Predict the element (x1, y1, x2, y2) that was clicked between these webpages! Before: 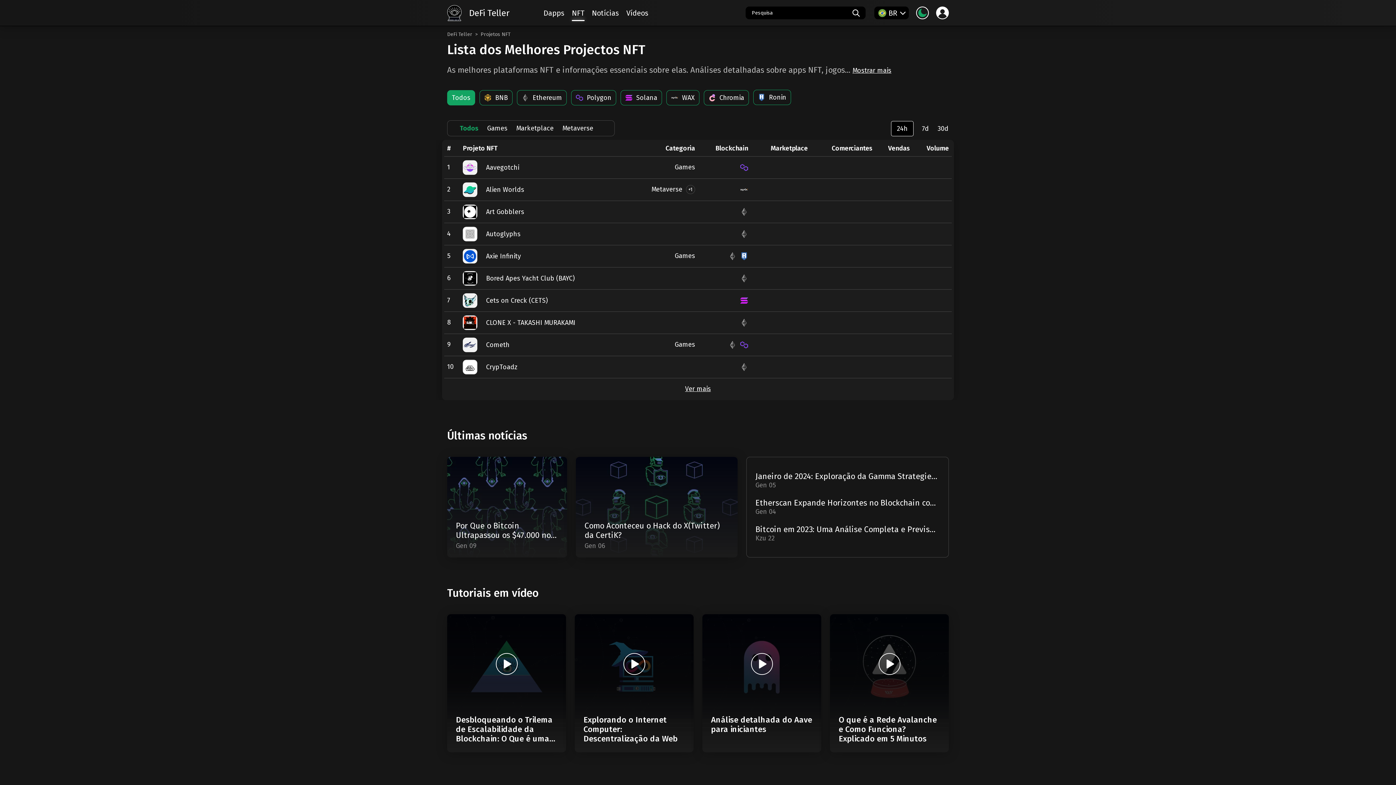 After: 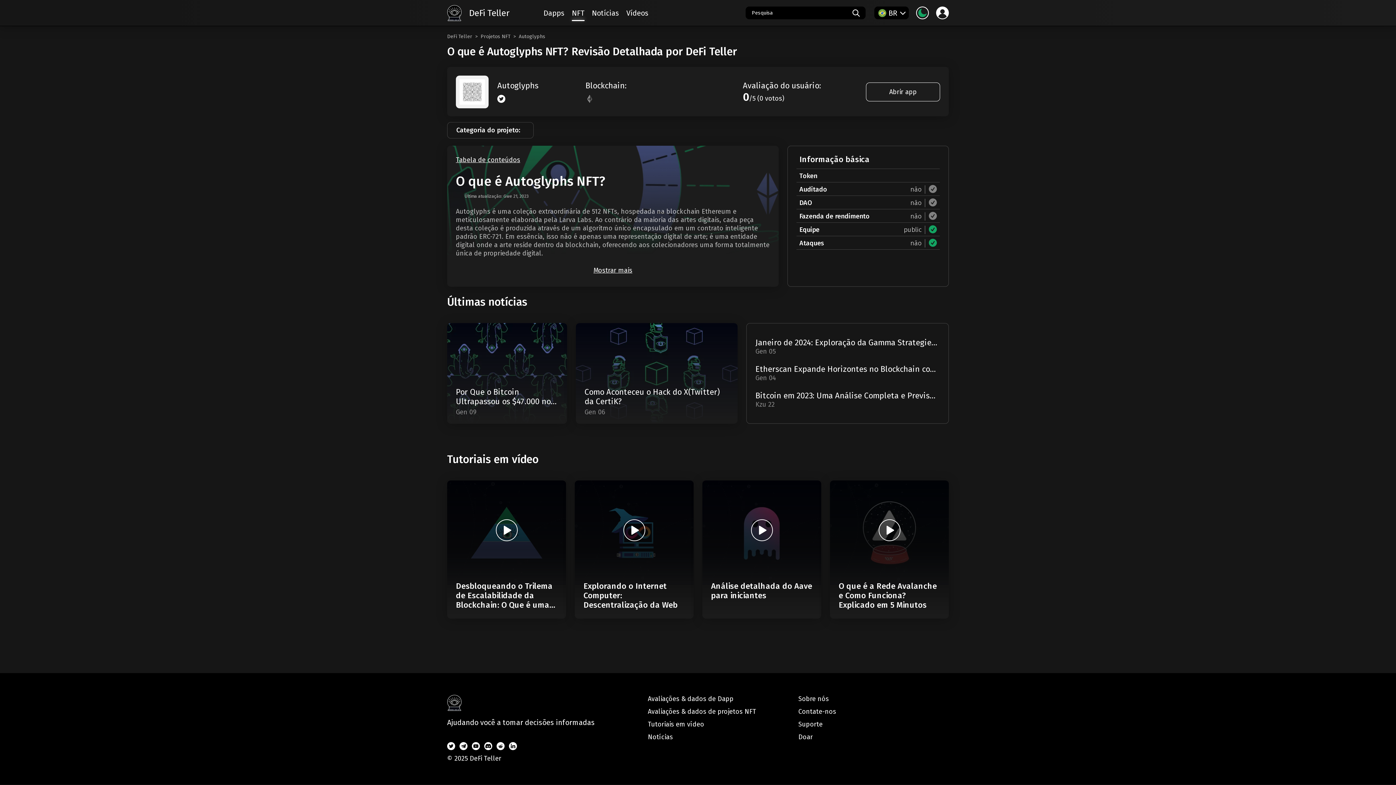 Action: bbox: (462, 226, 626, 241) label: Autoglyphs